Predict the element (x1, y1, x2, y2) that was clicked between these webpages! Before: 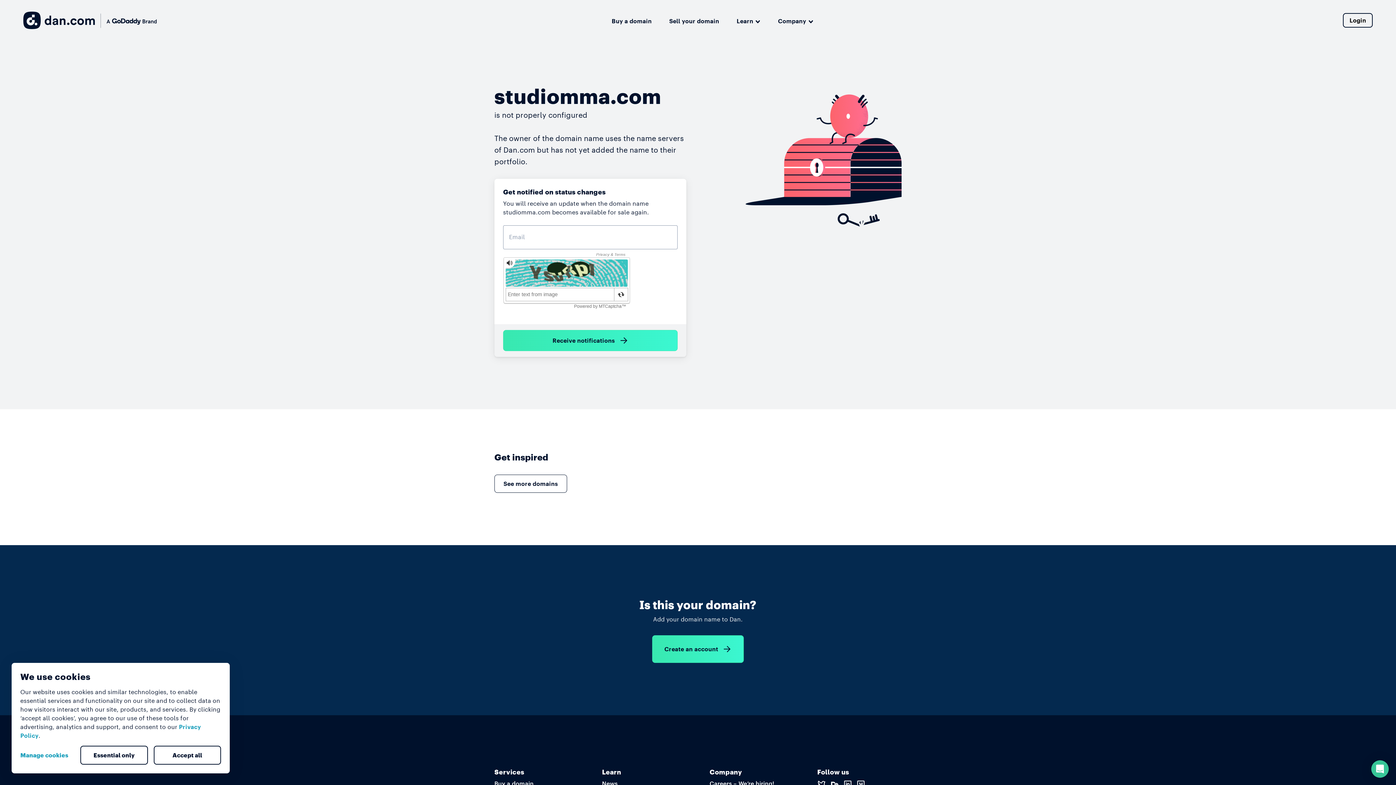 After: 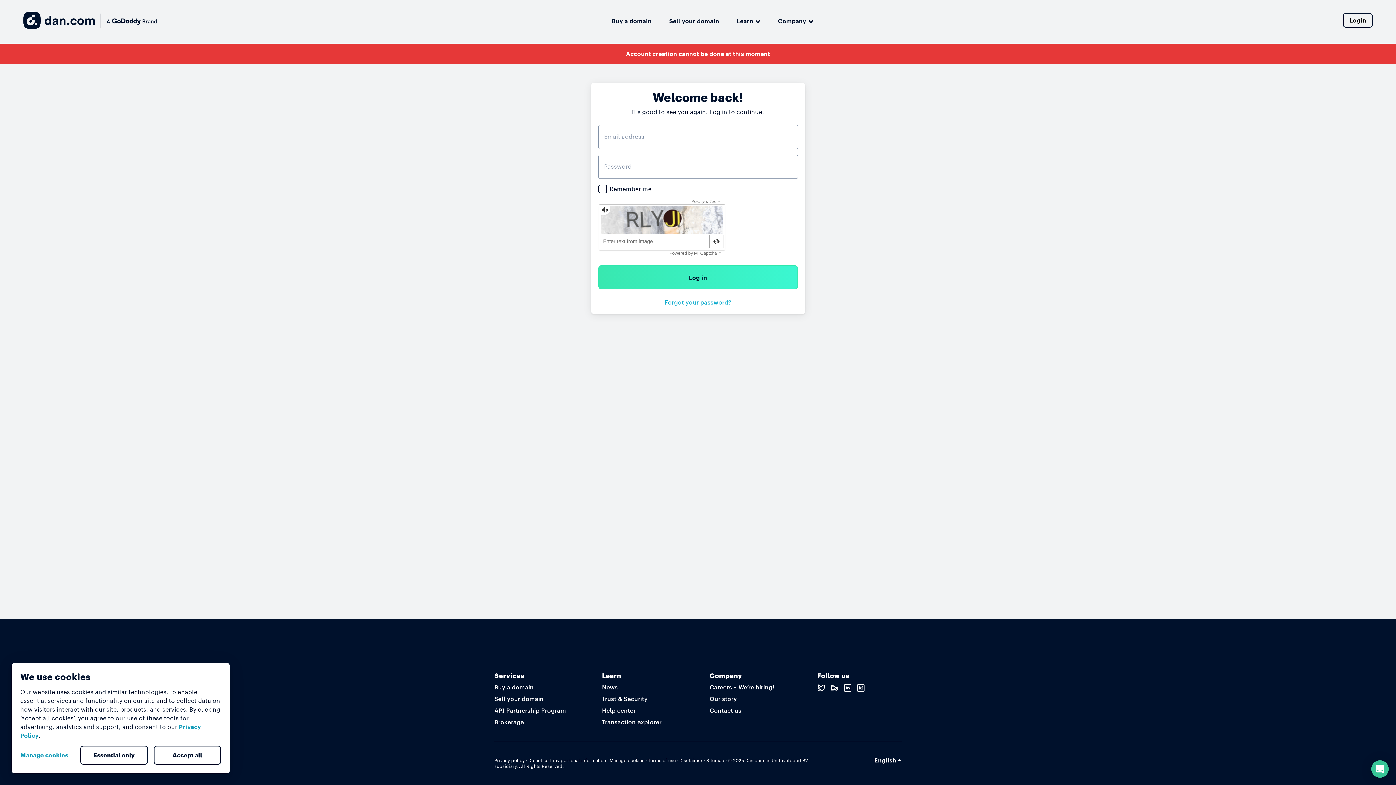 Action: bbox: (652, 635, 744, 663) label: Create an account